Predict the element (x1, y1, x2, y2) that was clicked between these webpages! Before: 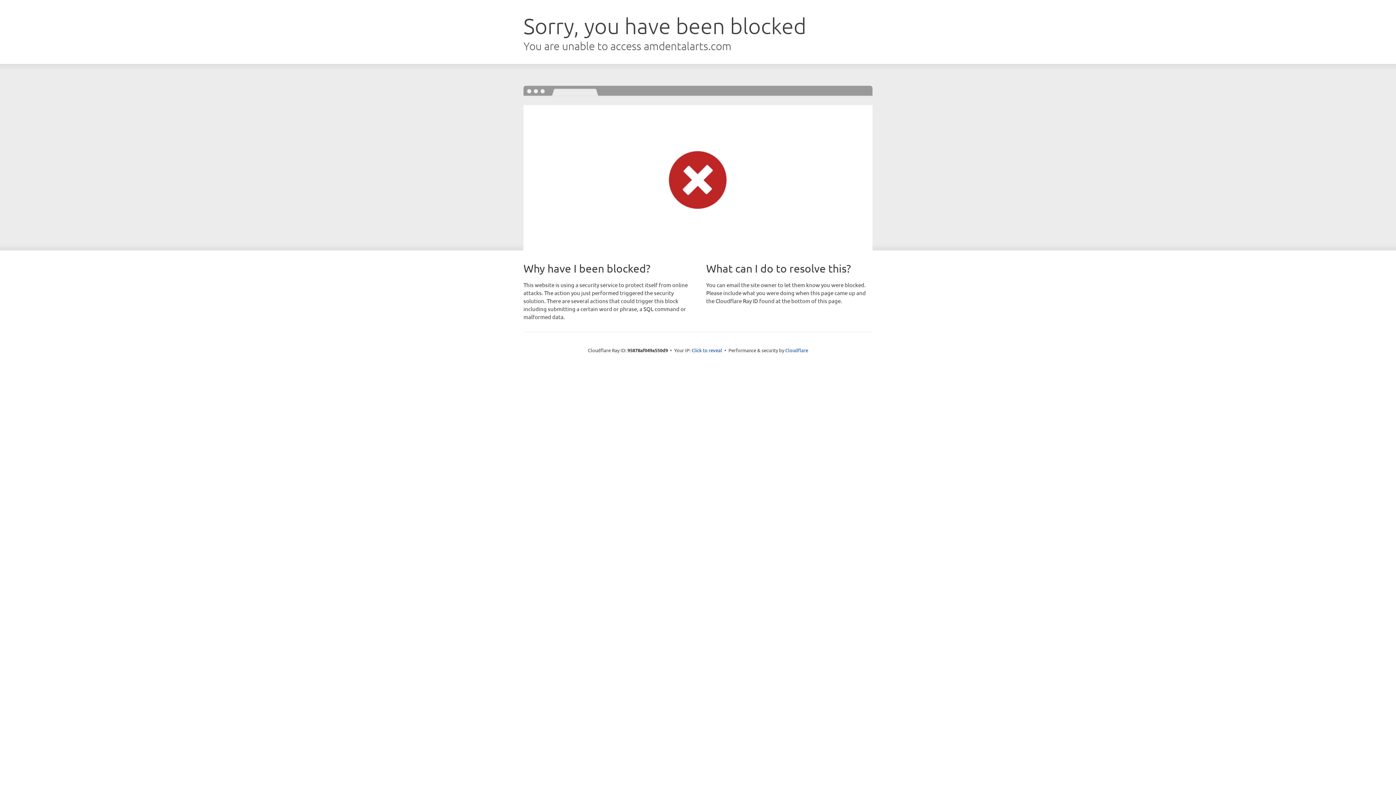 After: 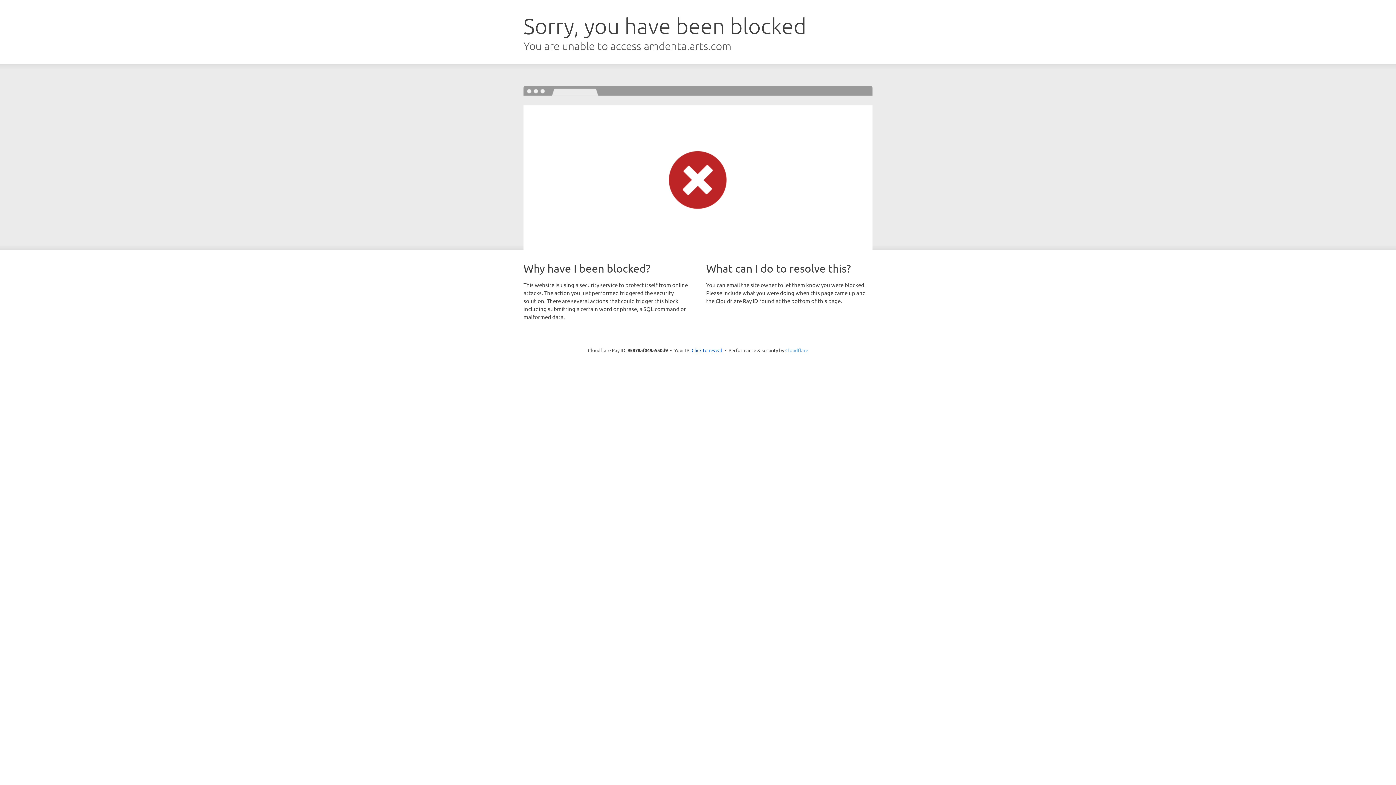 Action: bbox: (785, 347, 808, 353) label: Cloudflare